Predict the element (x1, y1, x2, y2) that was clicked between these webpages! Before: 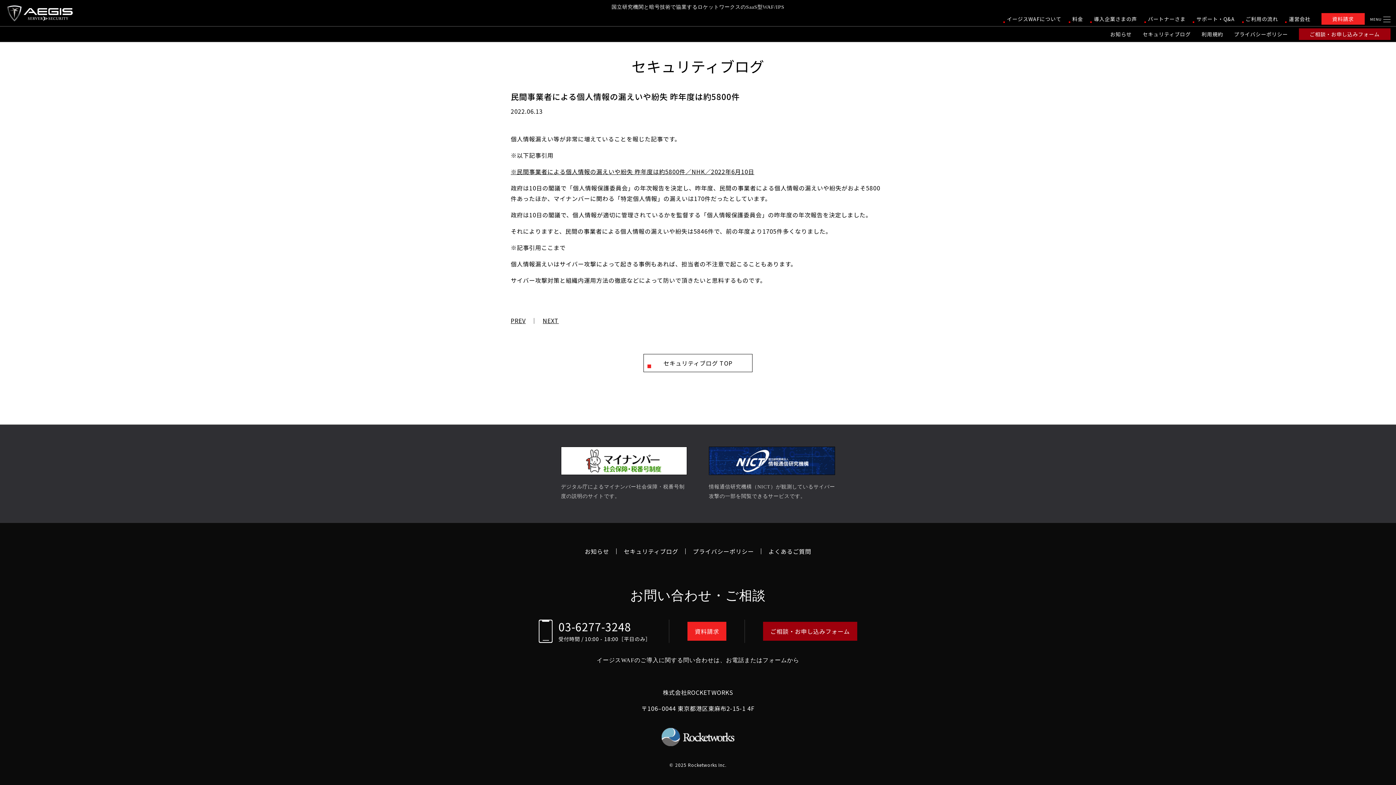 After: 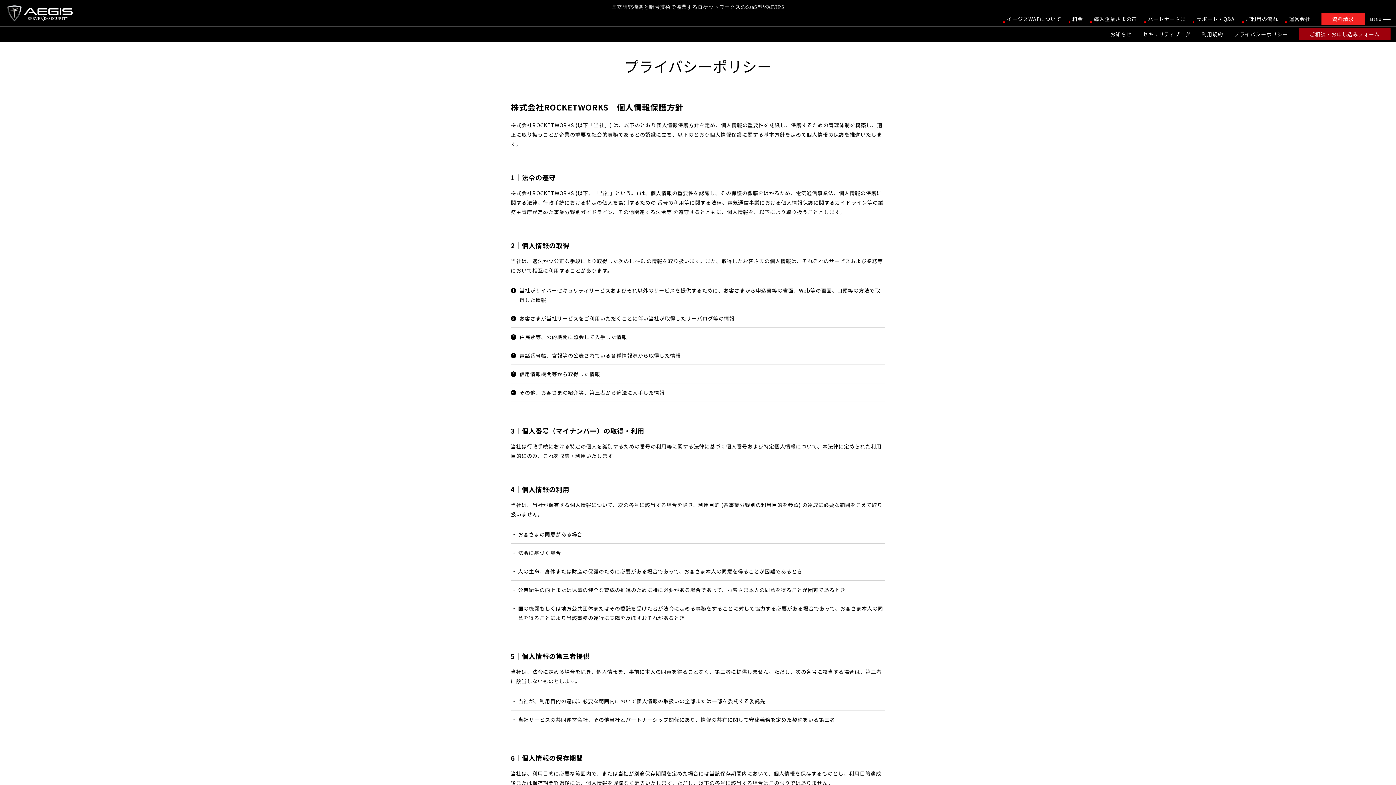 Action: label: プライバシーポリシー bbox: (693, 547, 754, 555)